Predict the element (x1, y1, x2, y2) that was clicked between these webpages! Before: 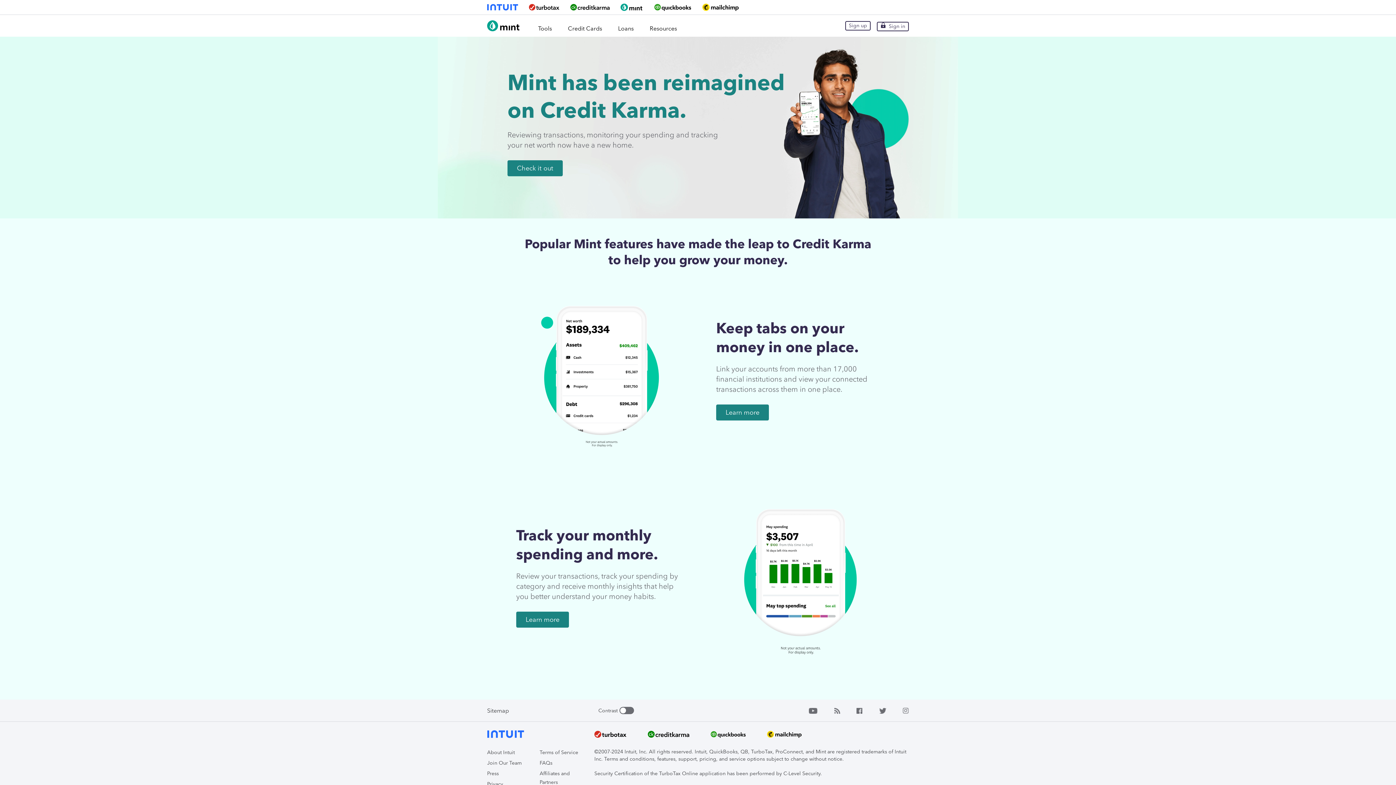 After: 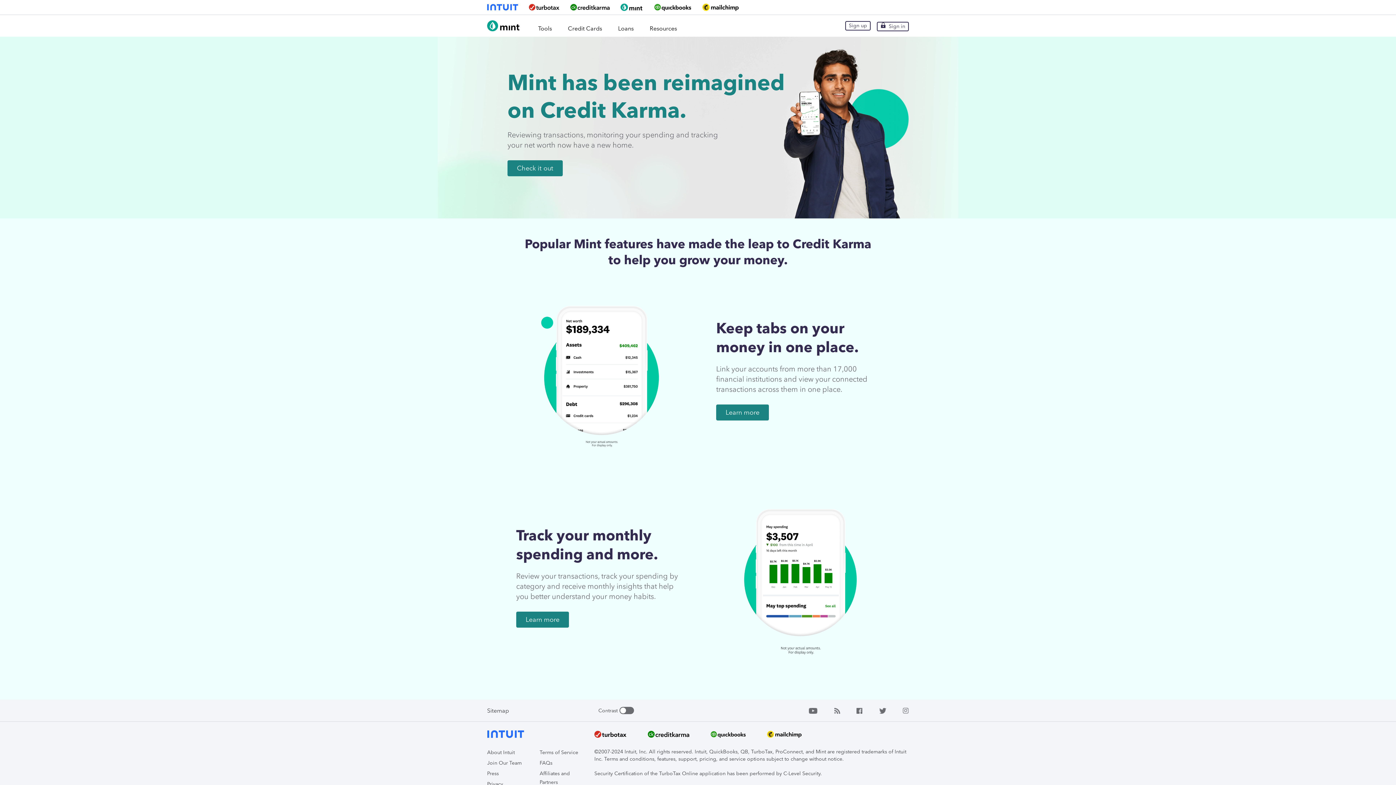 Action: bbox: (570, 4, 609, 10)